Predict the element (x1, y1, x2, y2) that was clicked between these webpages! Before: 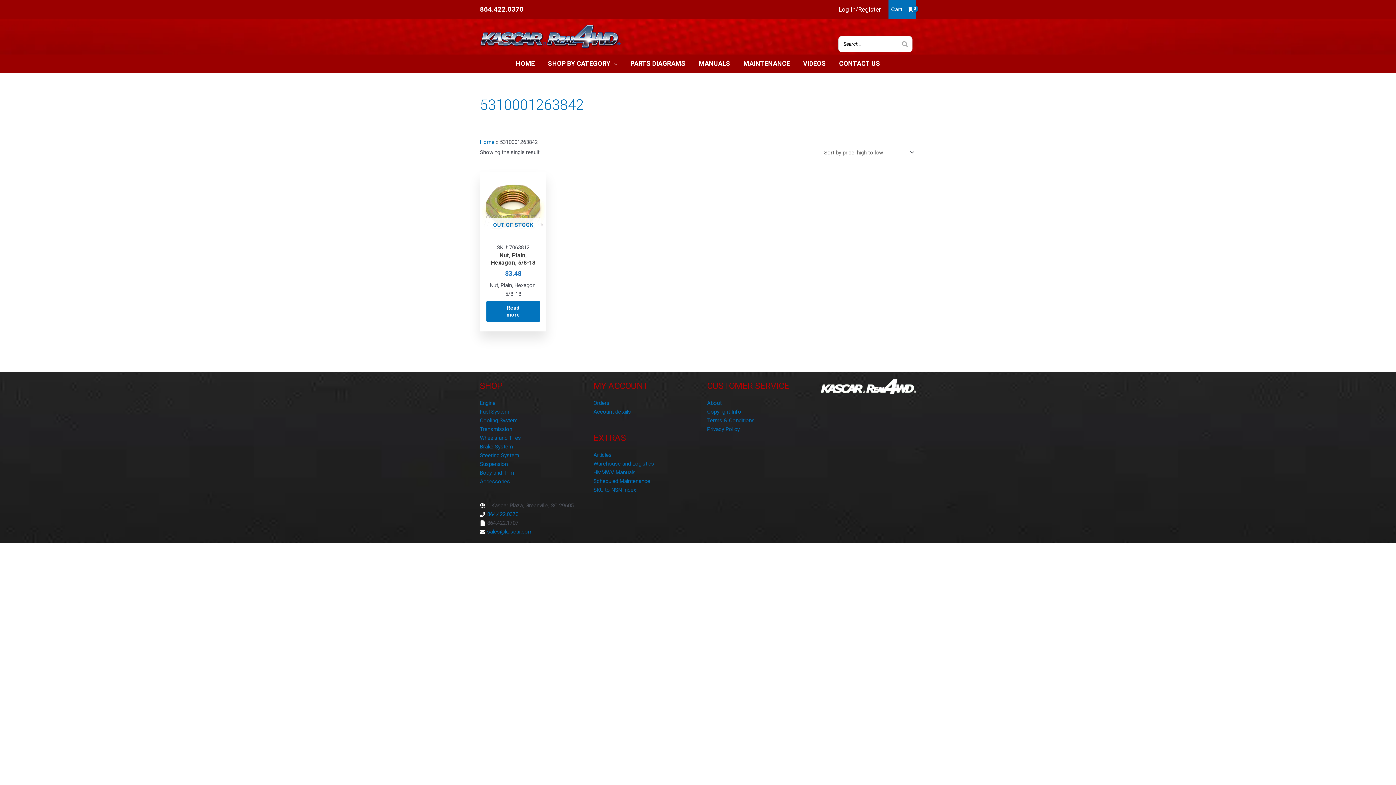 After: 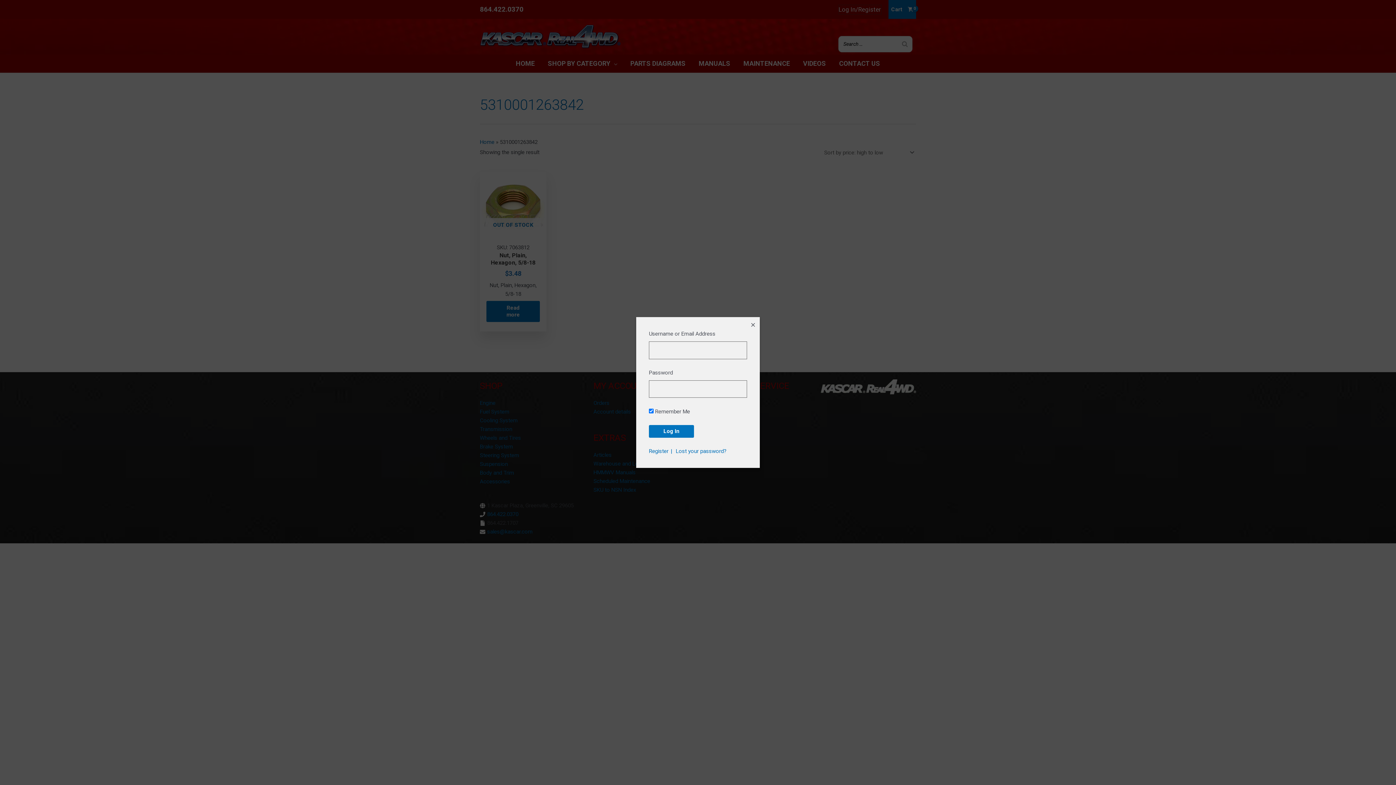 Action: label: Account icon link bbox: (838, 4, 881, 14)